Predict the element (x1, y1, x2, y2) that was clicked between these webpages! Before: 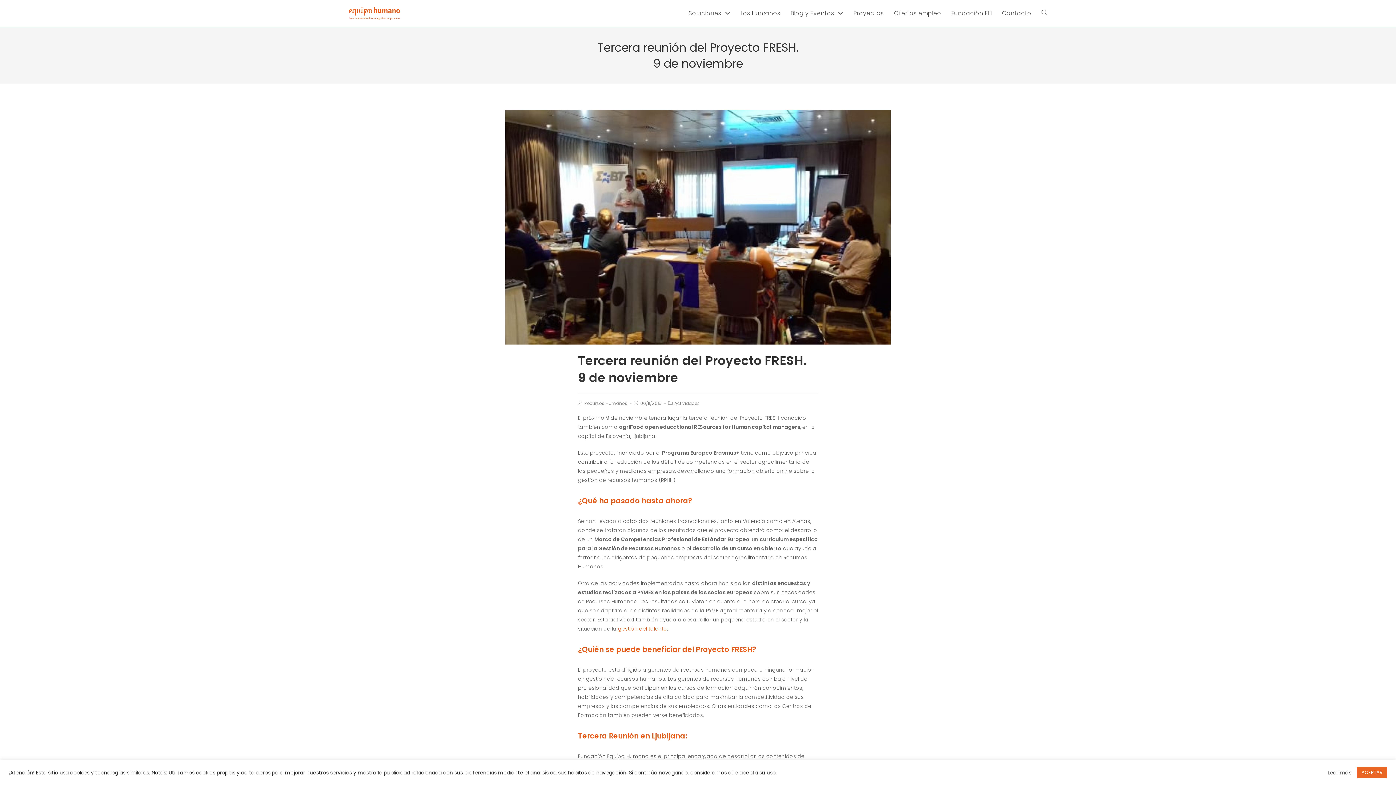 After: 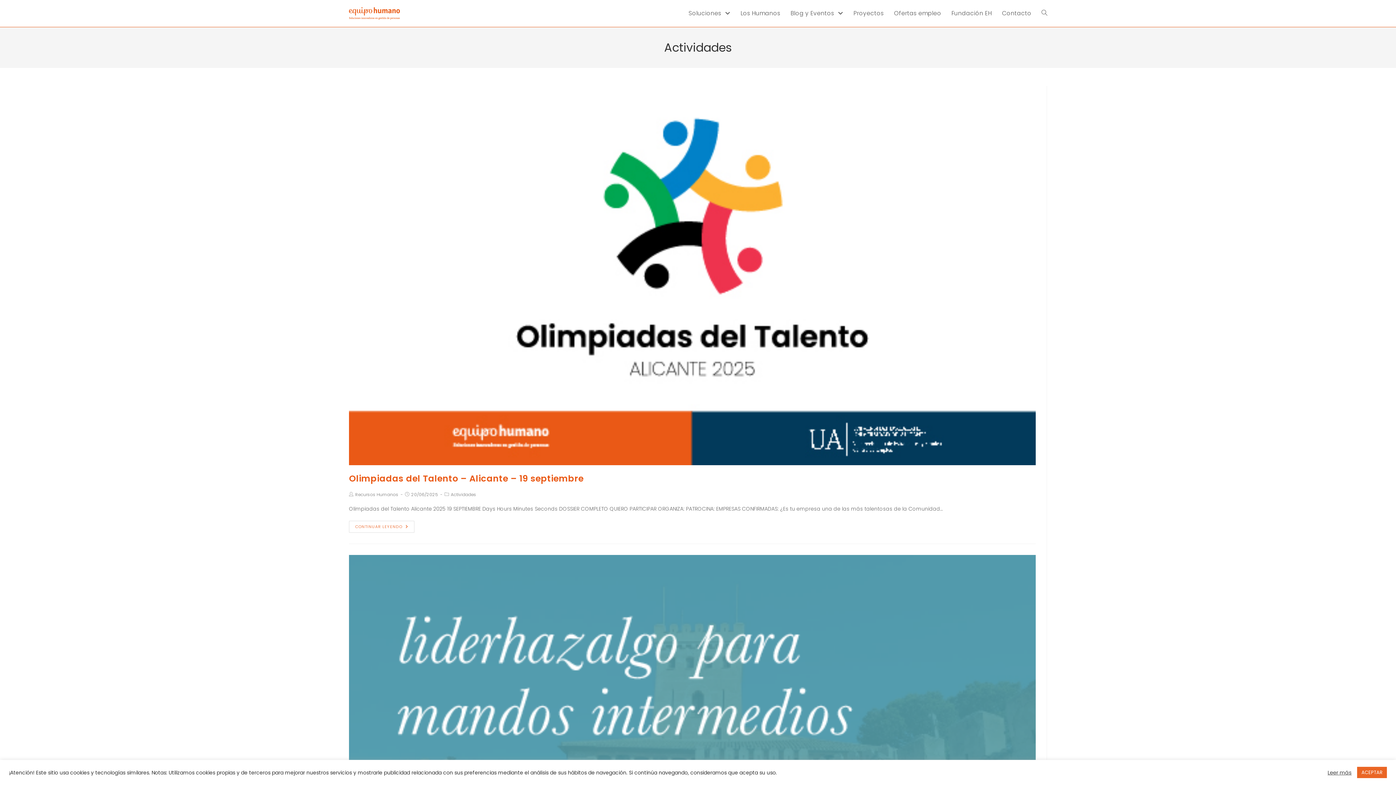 Action: bbox: (674, 400, 700, 406) label: Actividades